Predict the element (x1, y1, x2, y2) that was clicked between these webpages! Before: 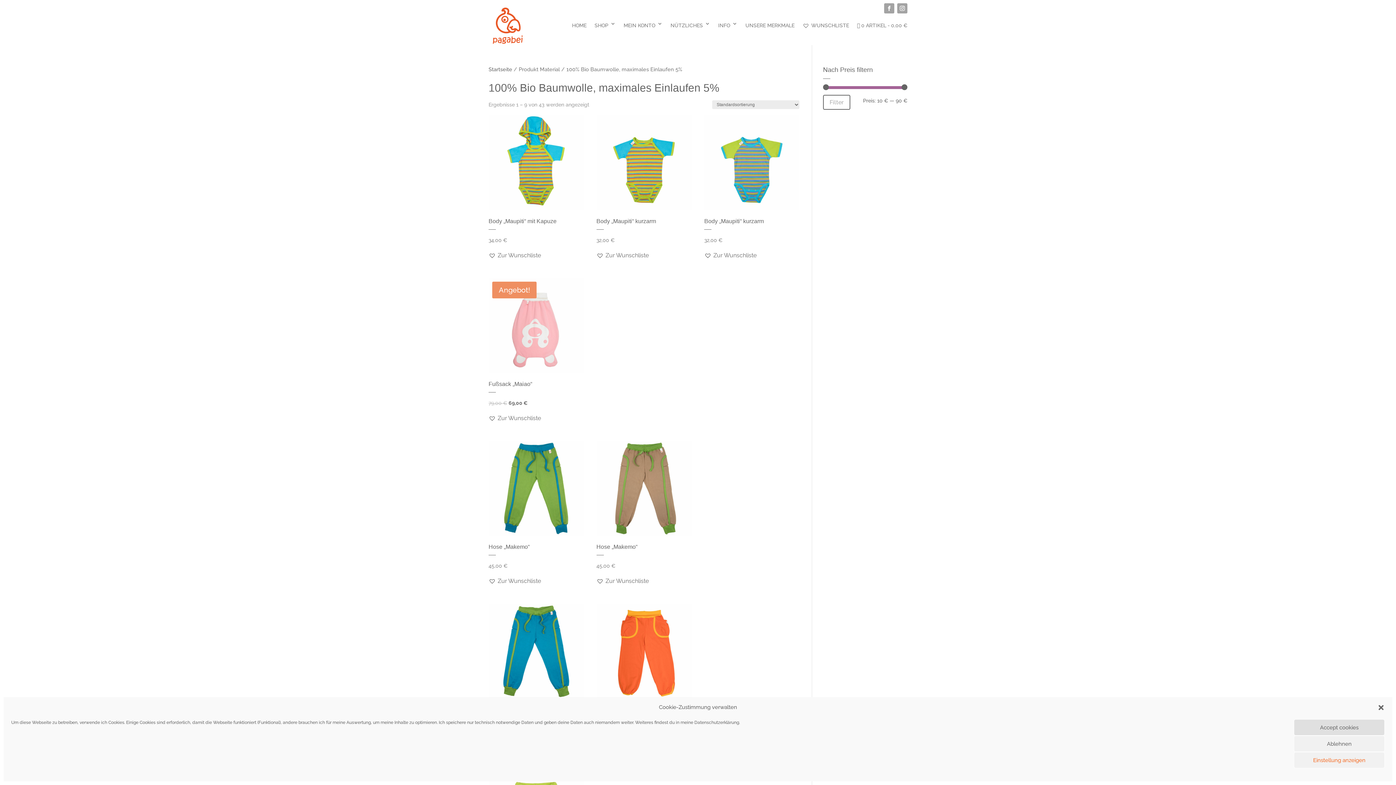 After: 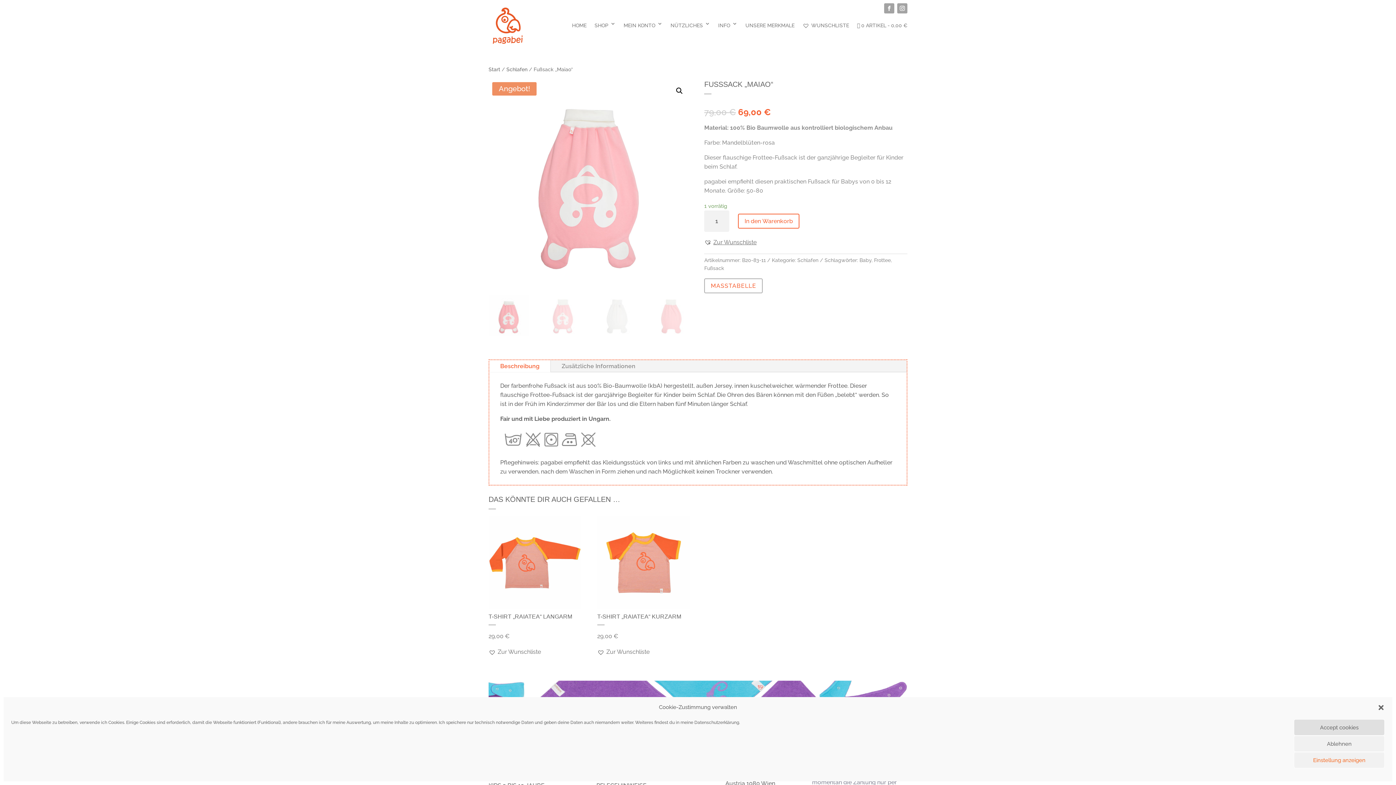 Action: label: Angebot!
Fußsack „Maiao“
79,00 € 69,00 € bbox: (488, 278, 584, 407)